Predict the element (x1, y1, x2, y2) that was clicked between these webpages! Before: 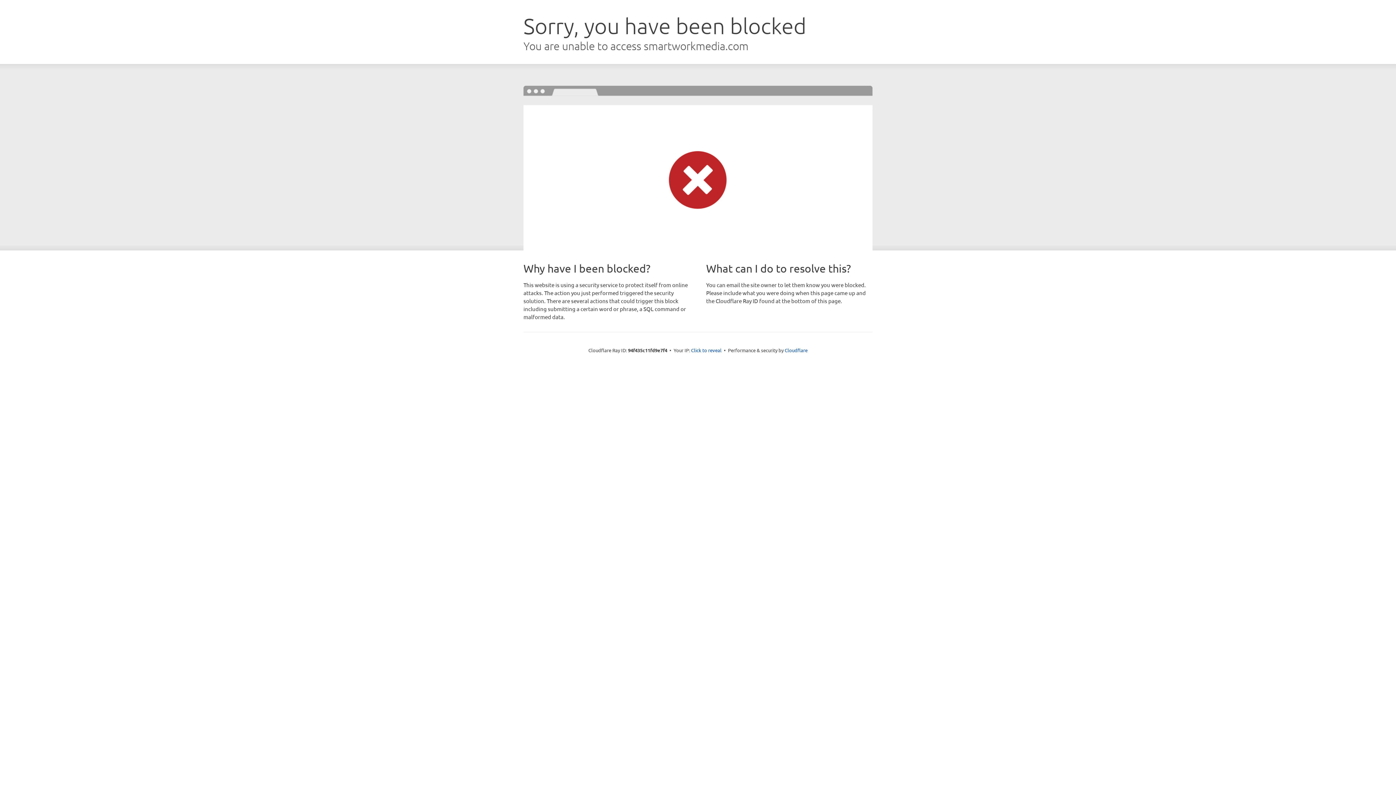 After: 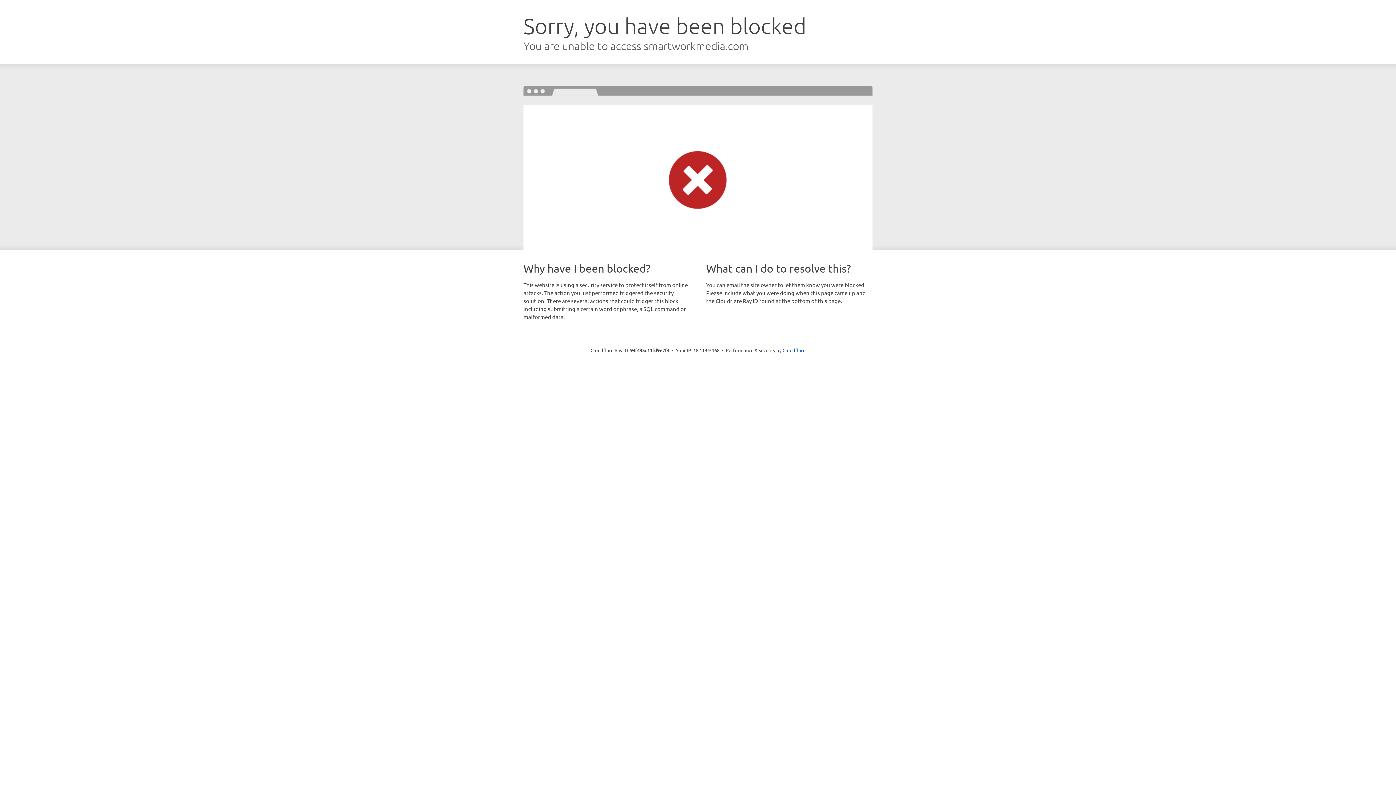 Action: bbox: (691, 346, 721, 353) label: Click to reveal